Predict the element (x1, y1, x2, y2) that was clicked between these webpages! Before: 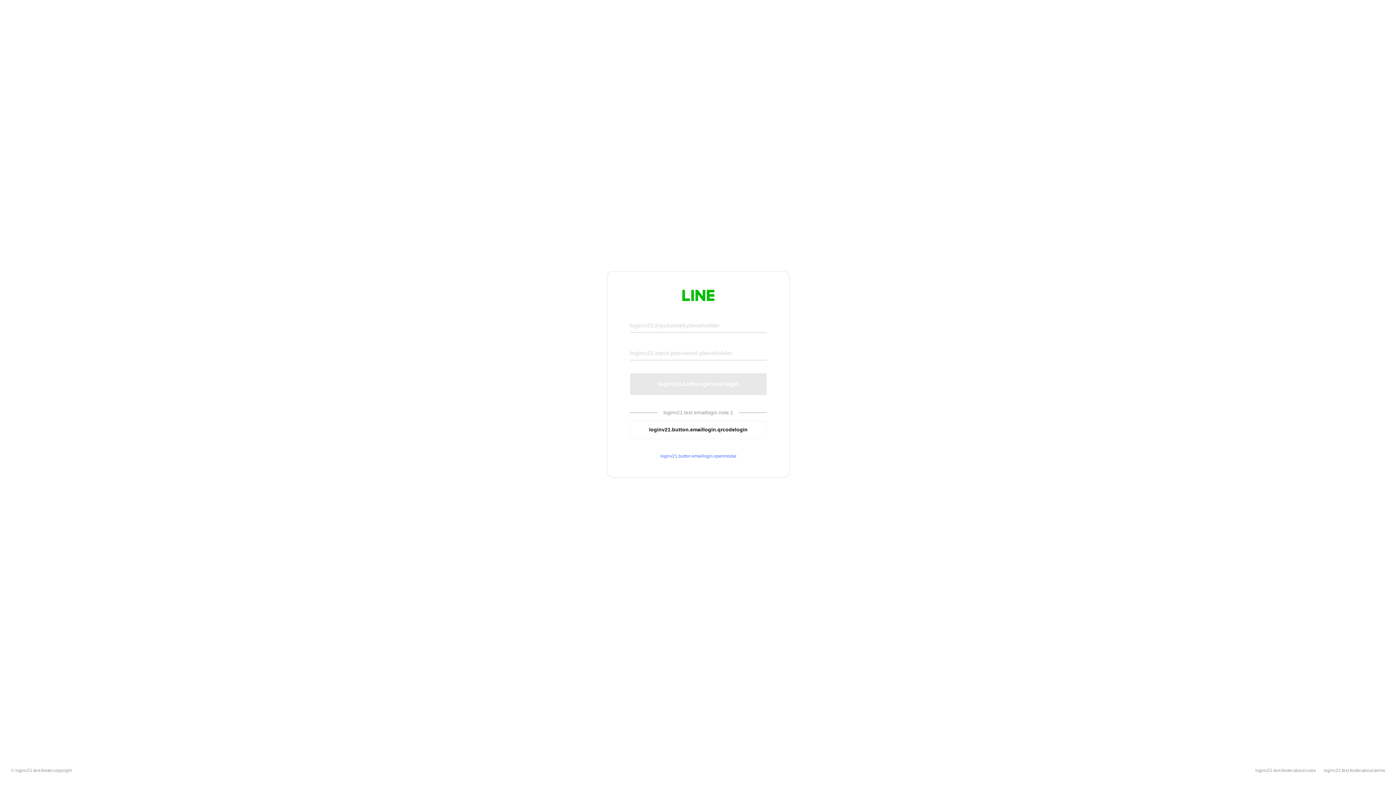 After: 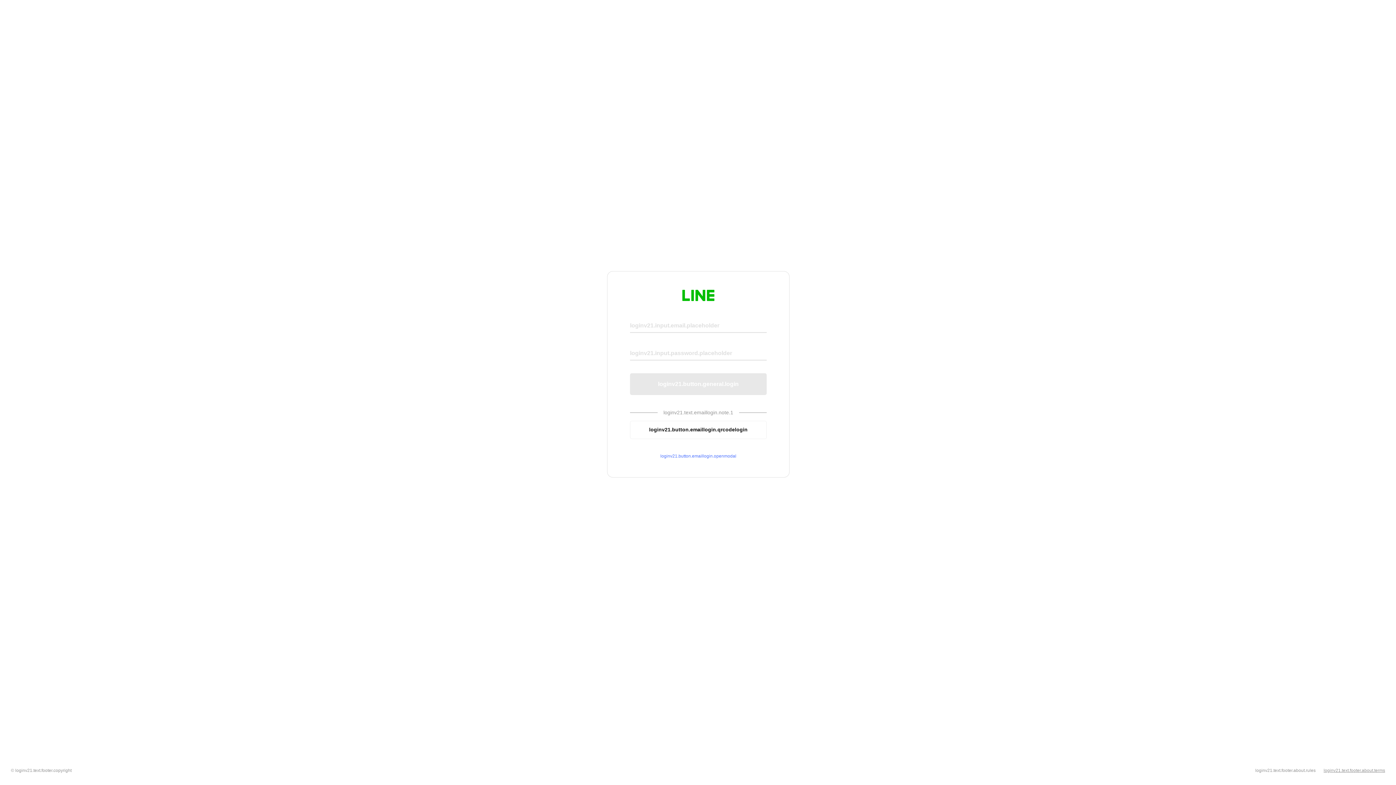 Action: bbox: (1324, 768, 1385, 773) label: loginv21.text.footer.about.terms